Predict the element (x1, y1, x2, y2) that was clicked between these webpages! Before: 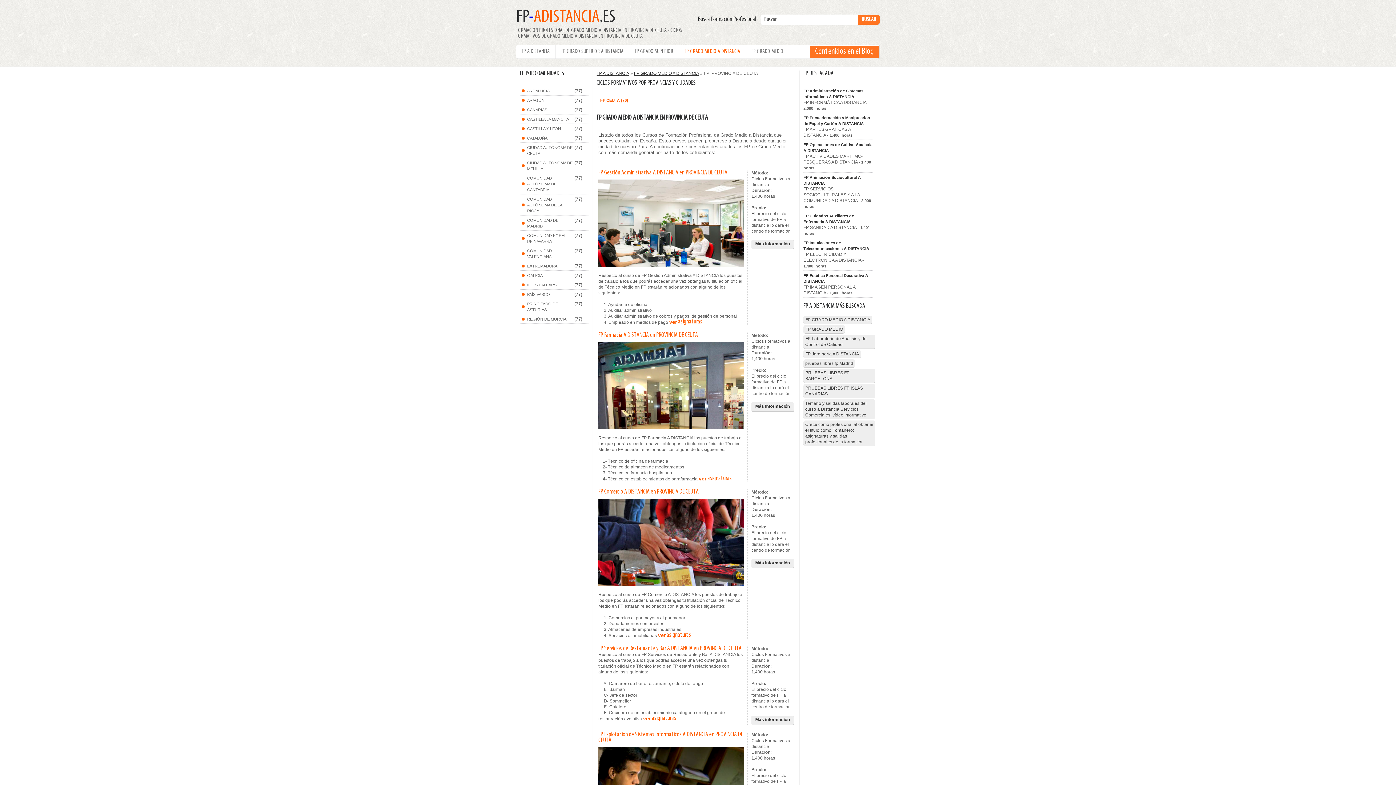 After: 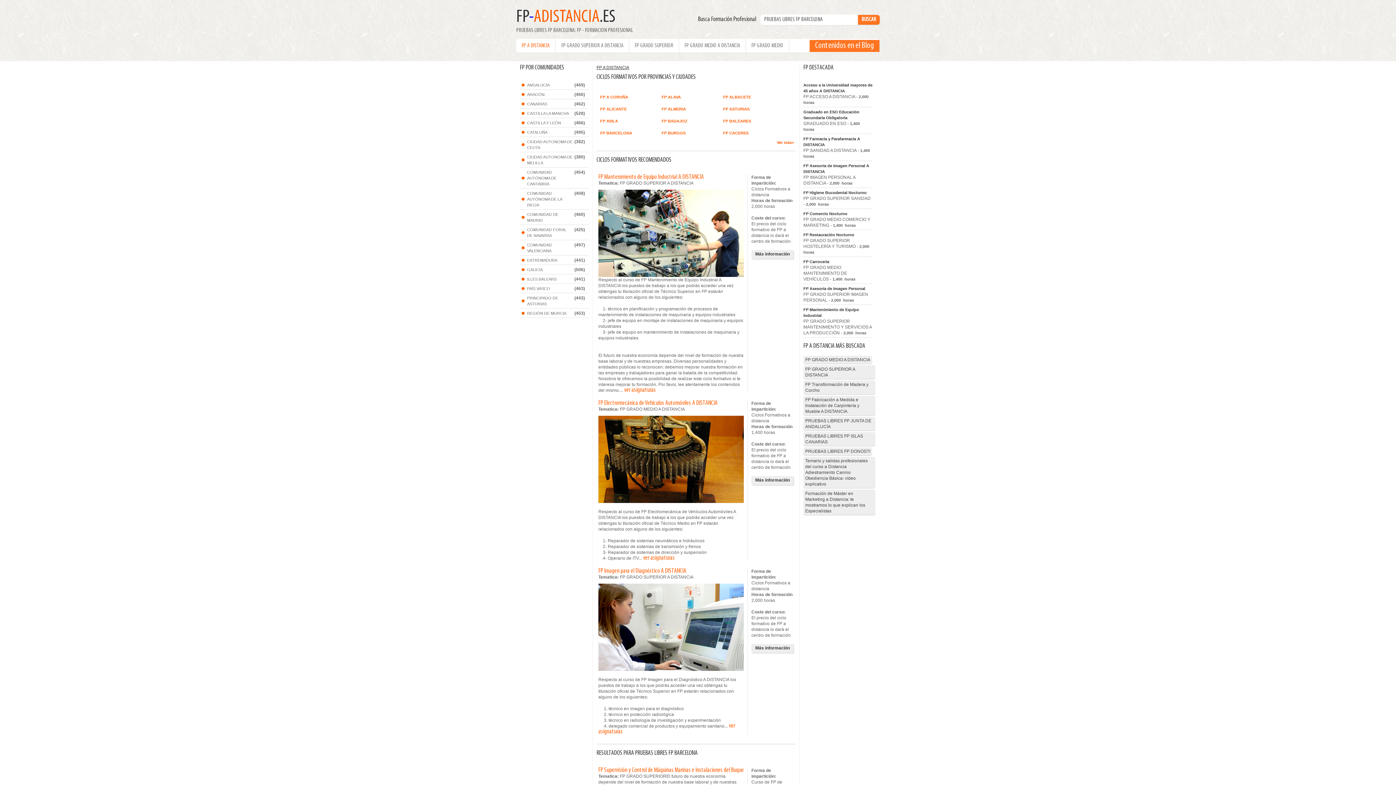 Action: bbox: (803, 369, 875, 382) label: PRUEBAS LIBRES FP BARCELONA